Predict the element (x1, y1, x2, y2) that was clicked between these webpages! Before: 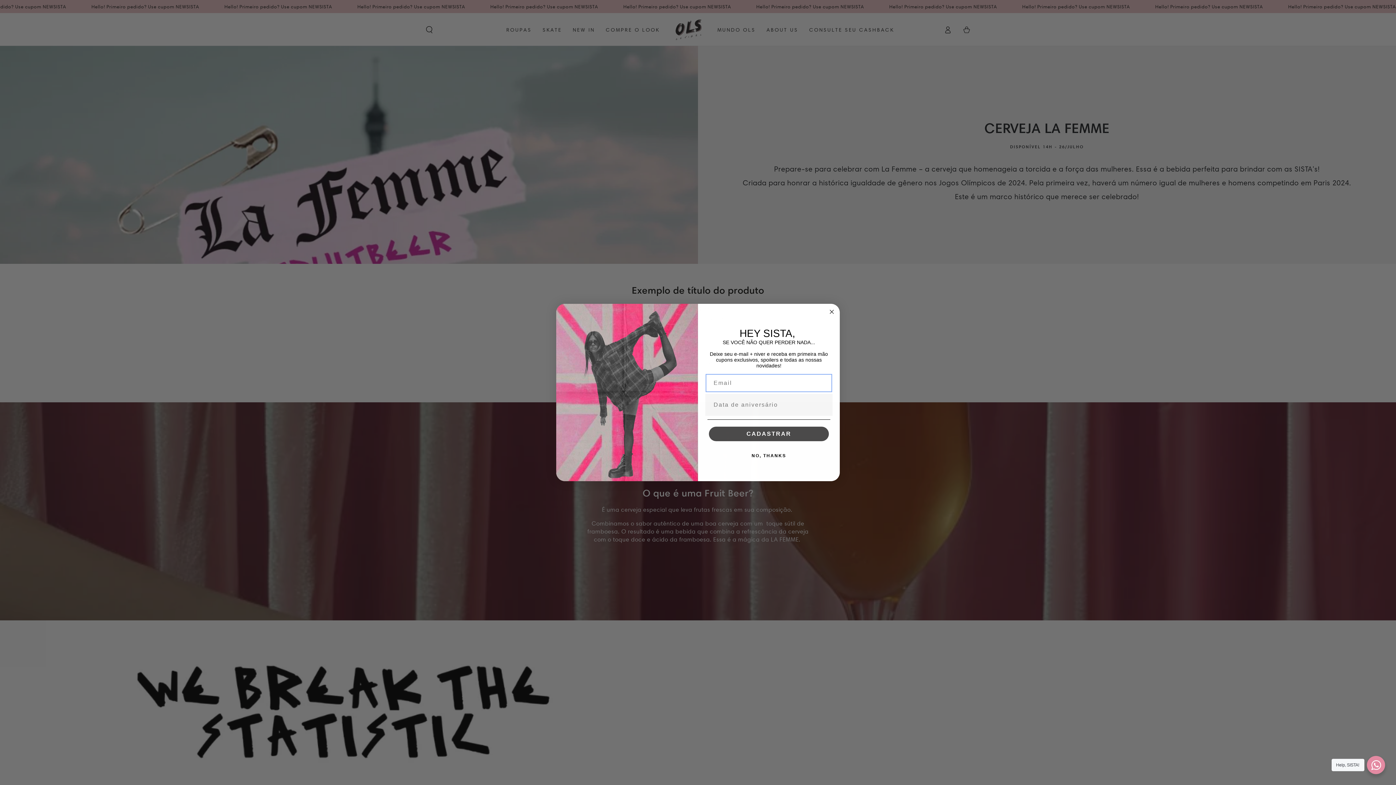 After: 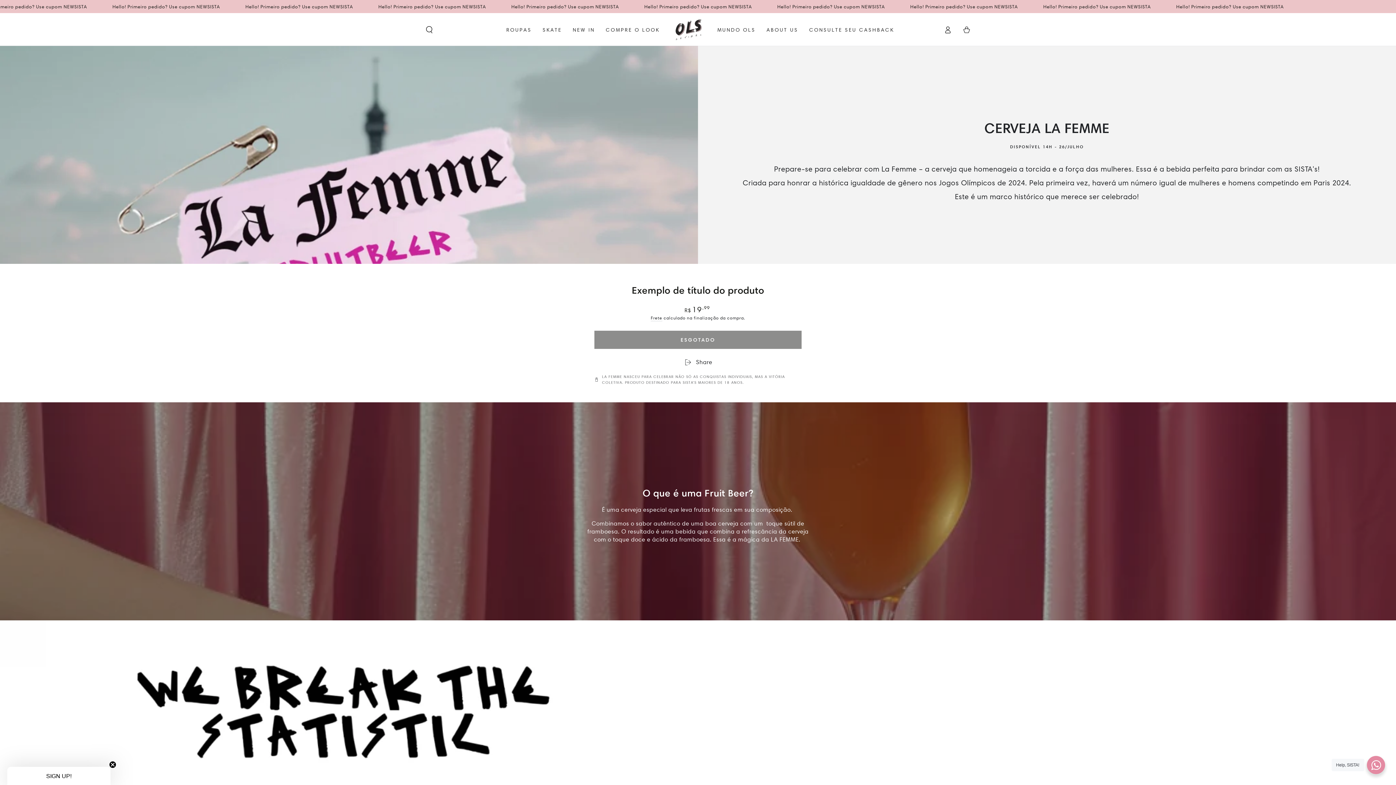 Action: label: Close dialog bbox: (827, 325, 836, 334)